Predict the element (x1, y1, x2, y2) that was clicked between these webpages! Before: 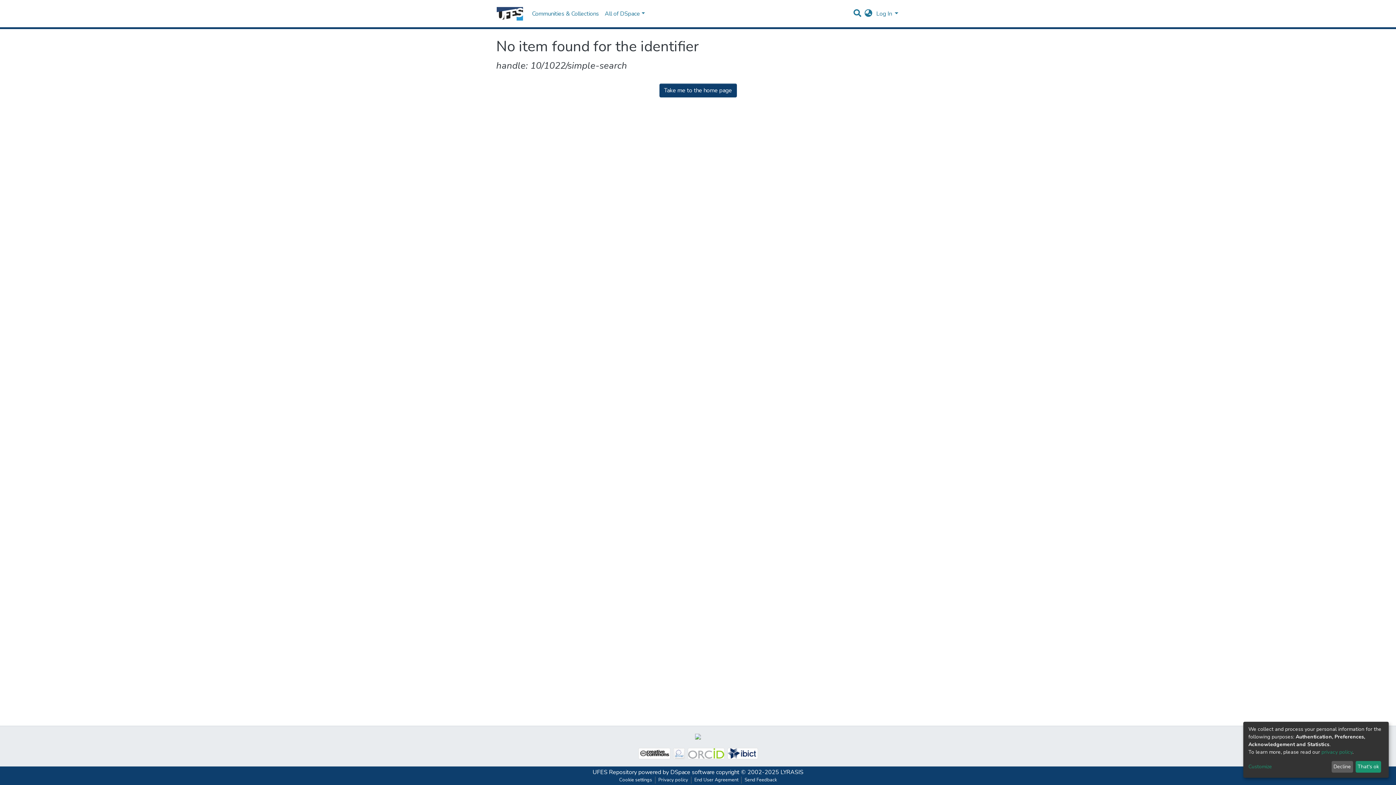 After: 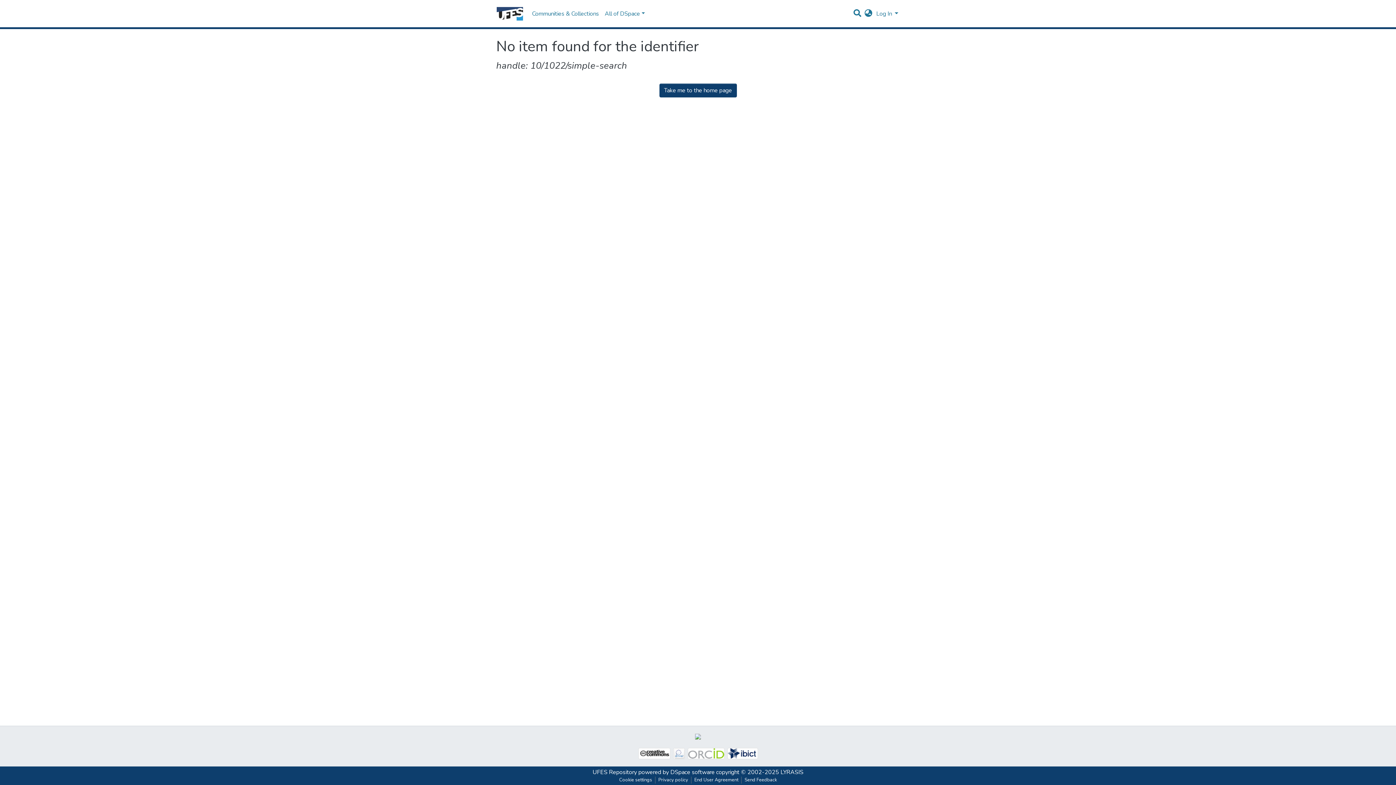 Action: label: That's ok bbox: (1355, 761, 1381, 773)